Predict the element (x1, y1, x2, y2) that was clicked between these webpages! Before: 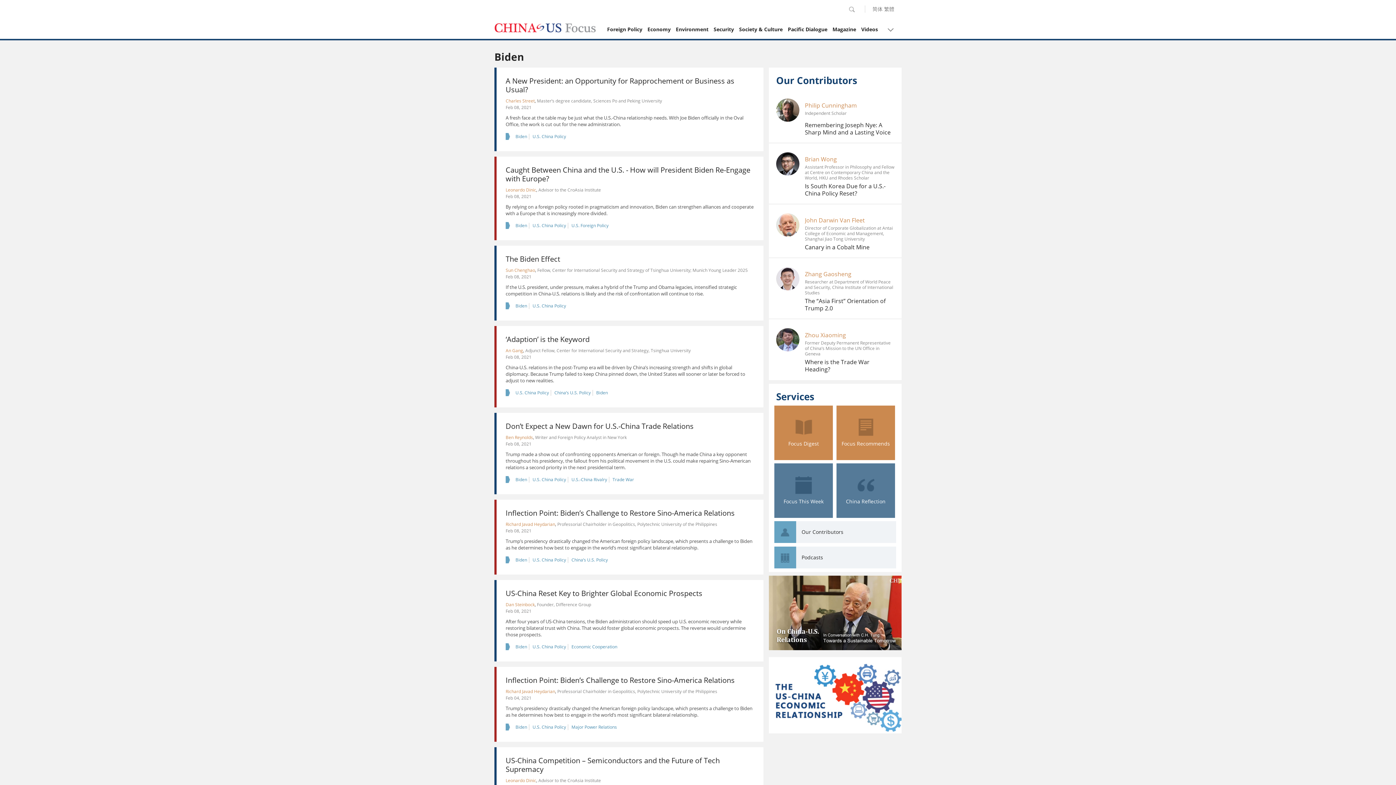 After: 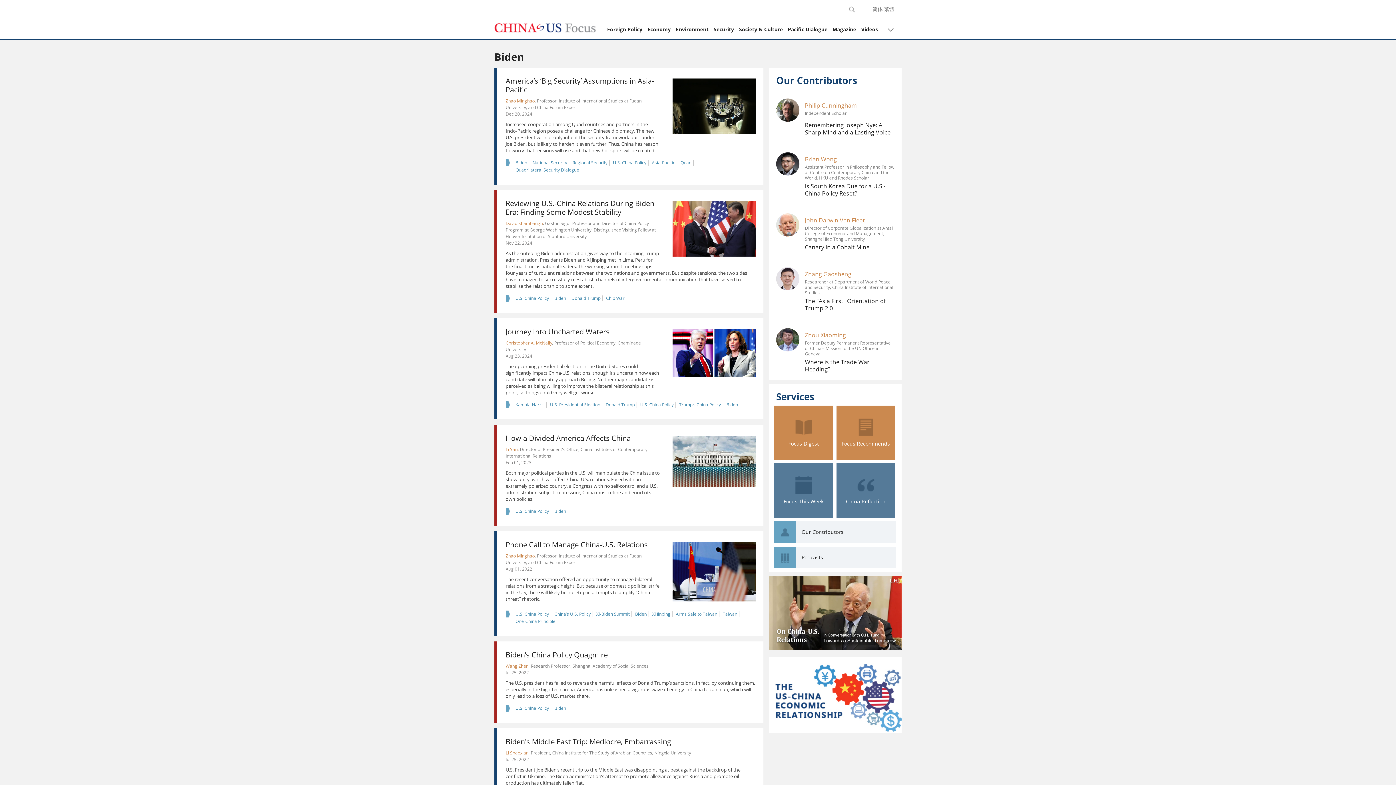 Action: label: Biden bbox: (513, 557, 529, 563)